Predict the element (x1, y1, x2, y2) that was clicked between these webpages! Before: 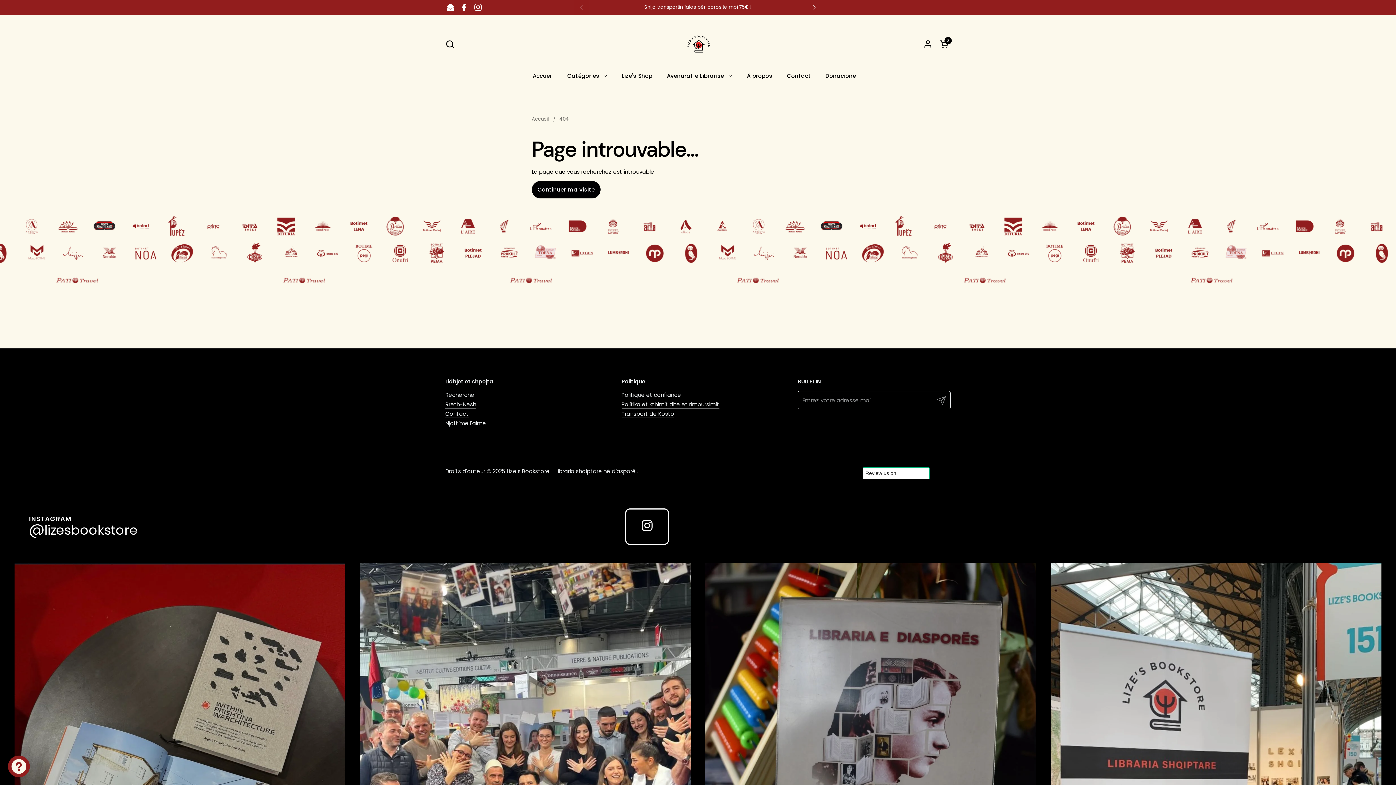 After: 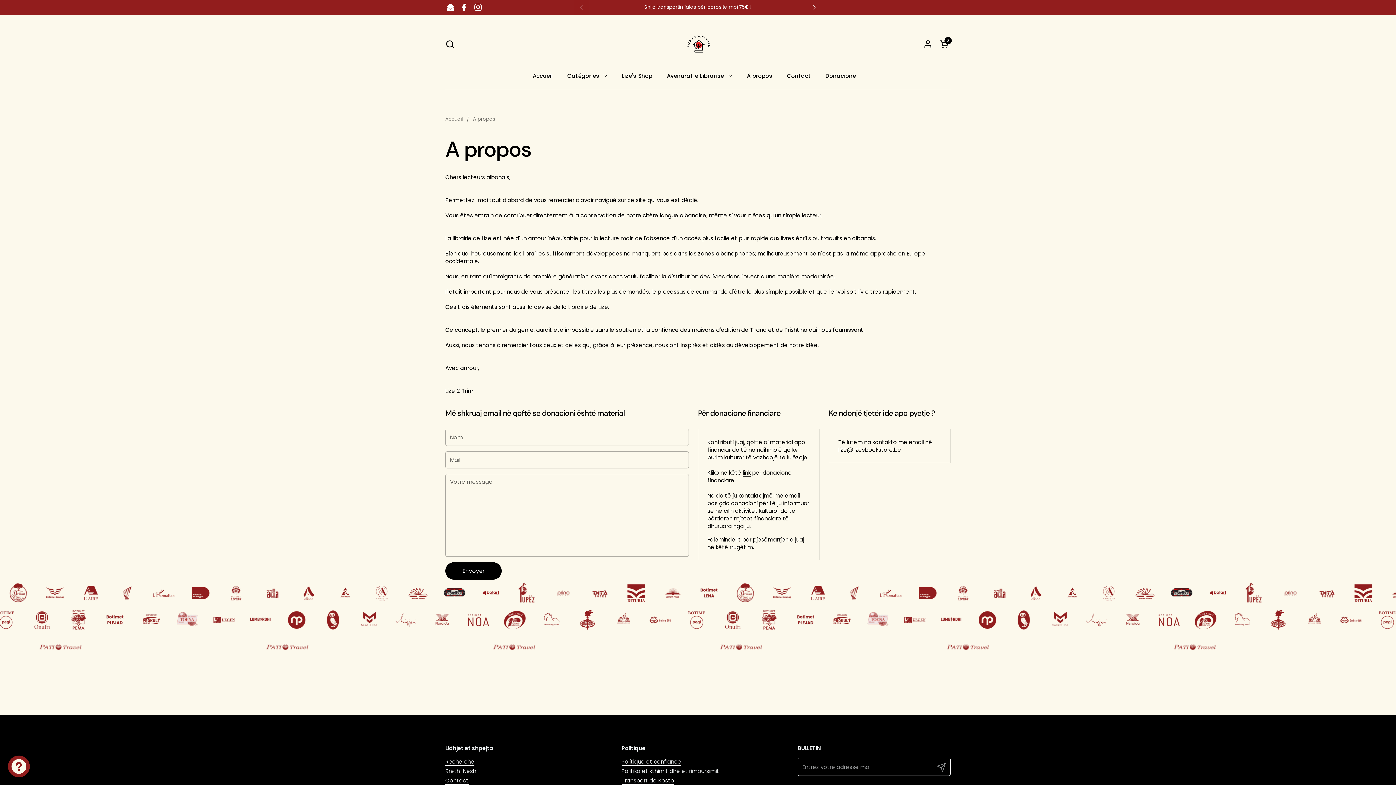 Action: label: Rreth-Nesh bbox: (445, 400, 476, 408)